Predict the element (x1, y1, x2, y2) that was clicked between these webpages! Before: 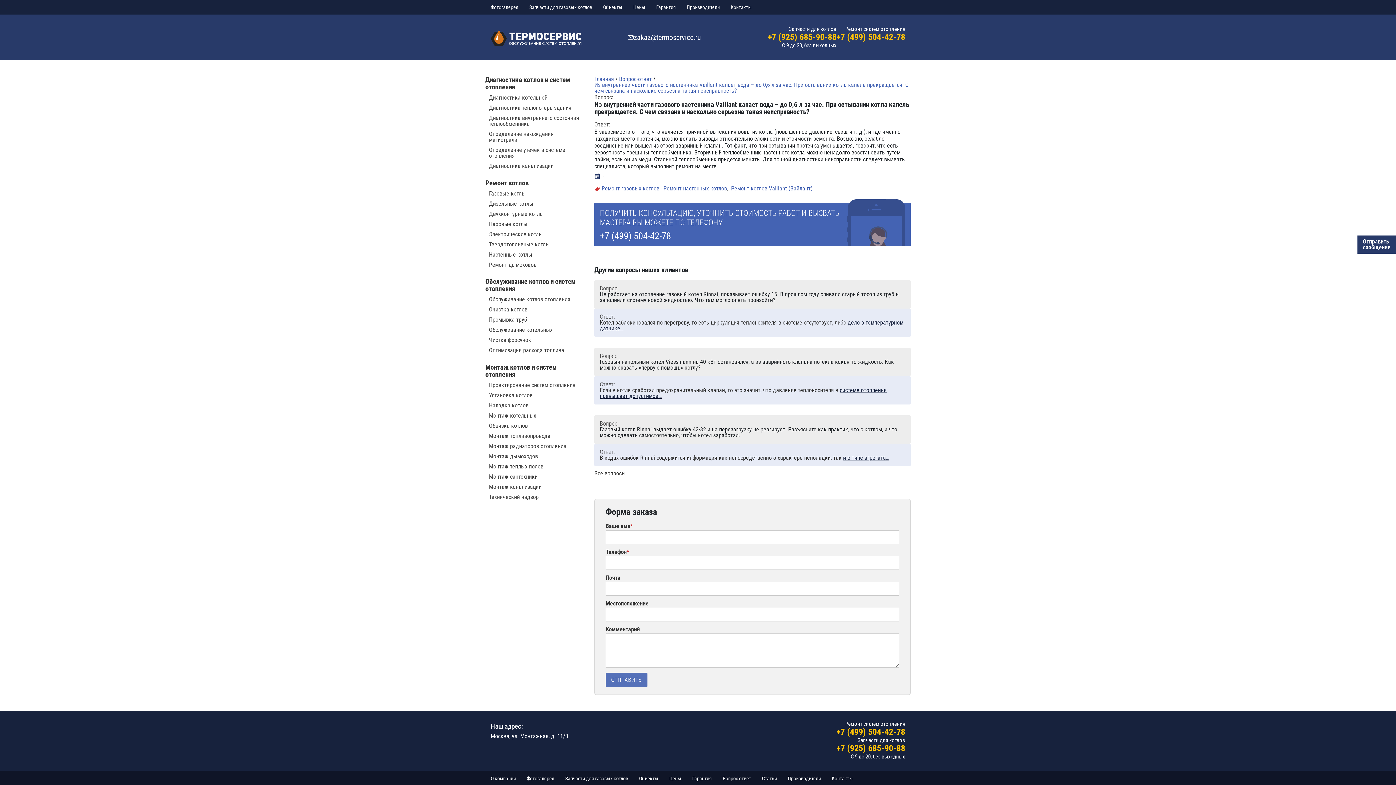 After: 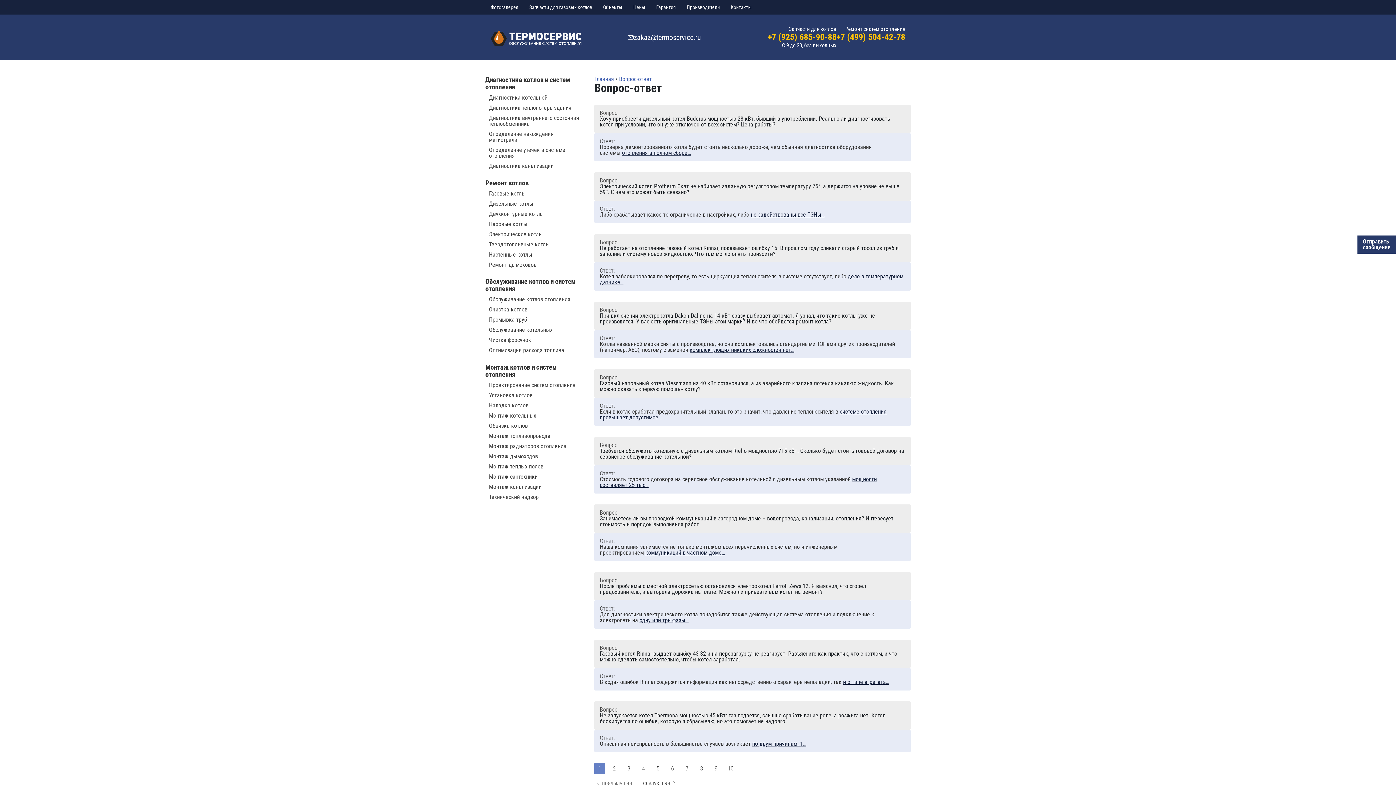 Action: label: Вопрос-ответ bbox: (722, 775, 751, 781)